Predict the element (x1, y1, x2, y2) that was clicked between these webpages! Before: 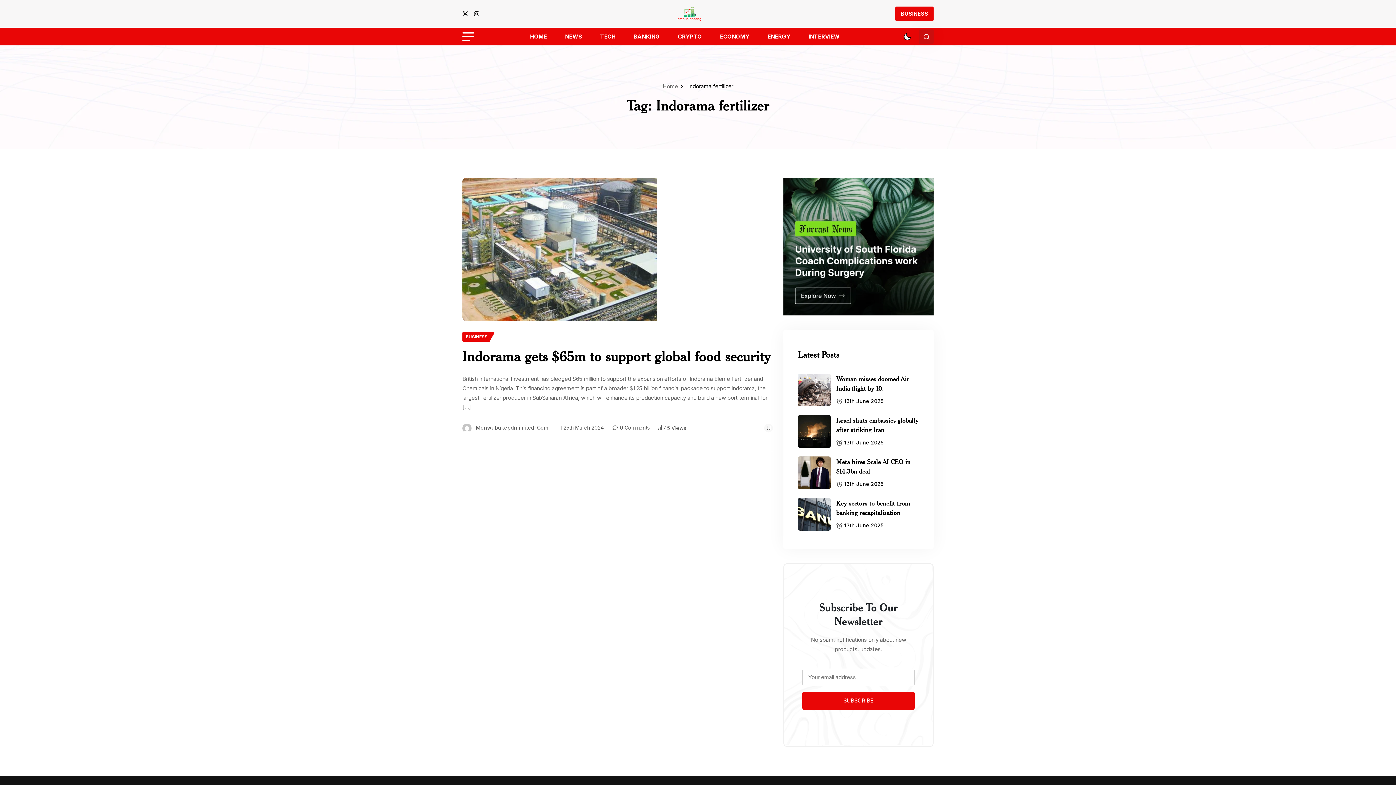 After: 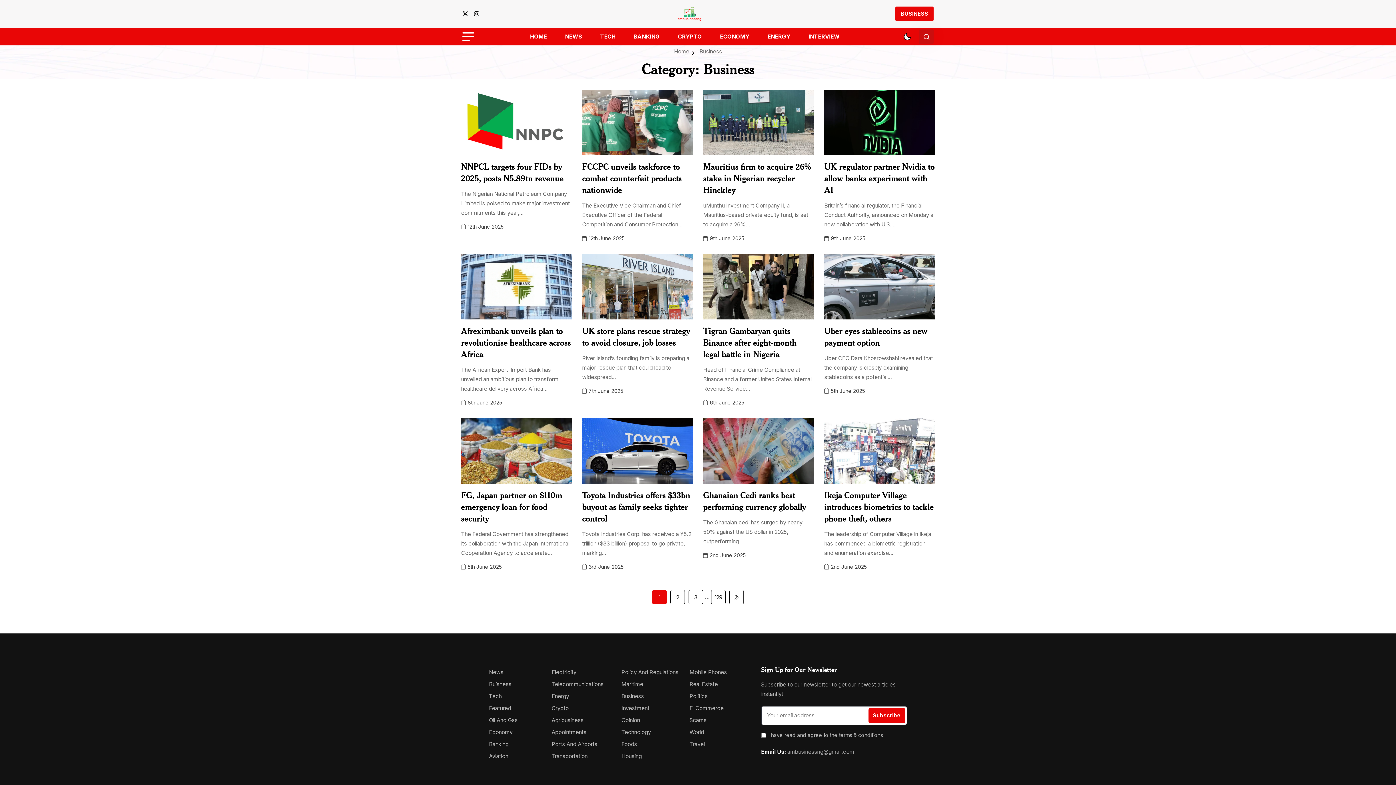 Action: label: name bbox: (462, 383, 494, 393)